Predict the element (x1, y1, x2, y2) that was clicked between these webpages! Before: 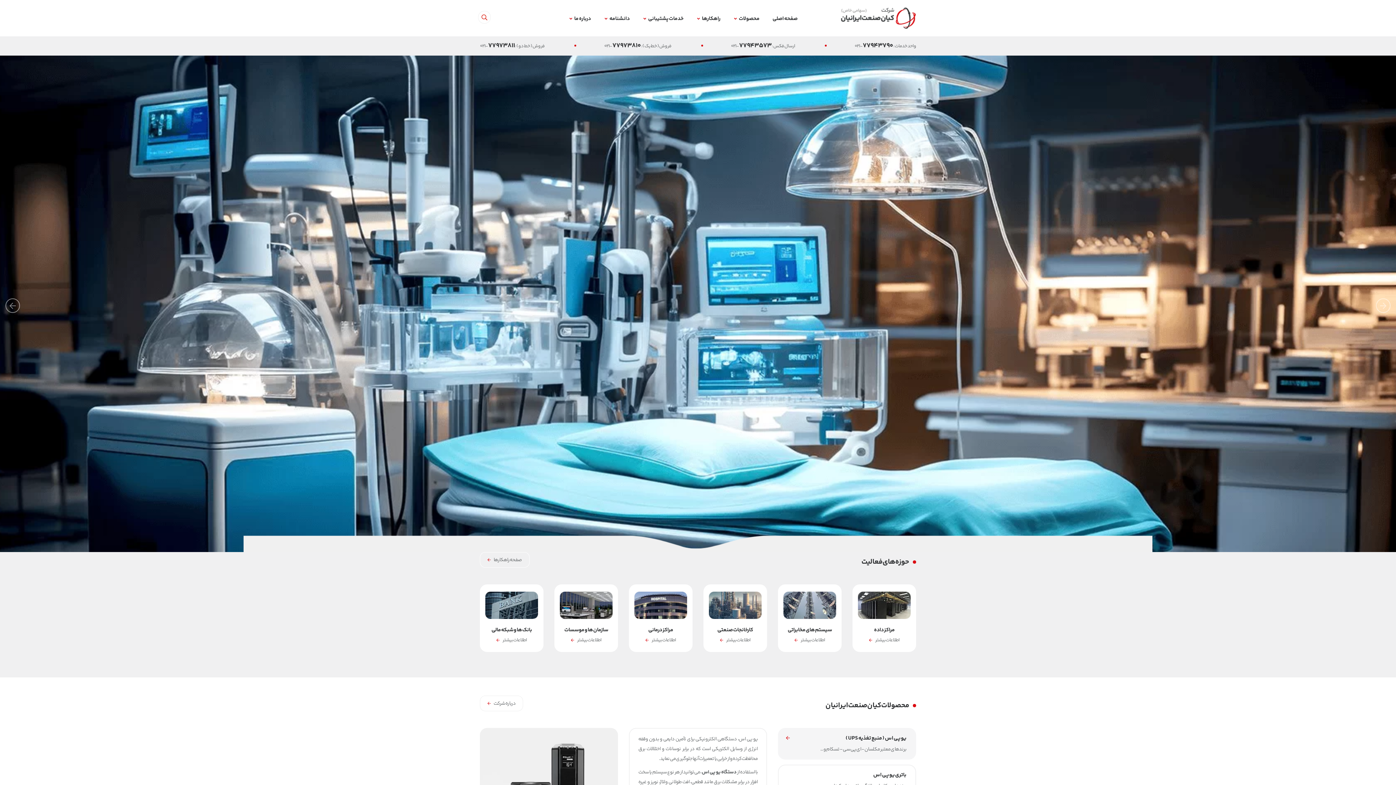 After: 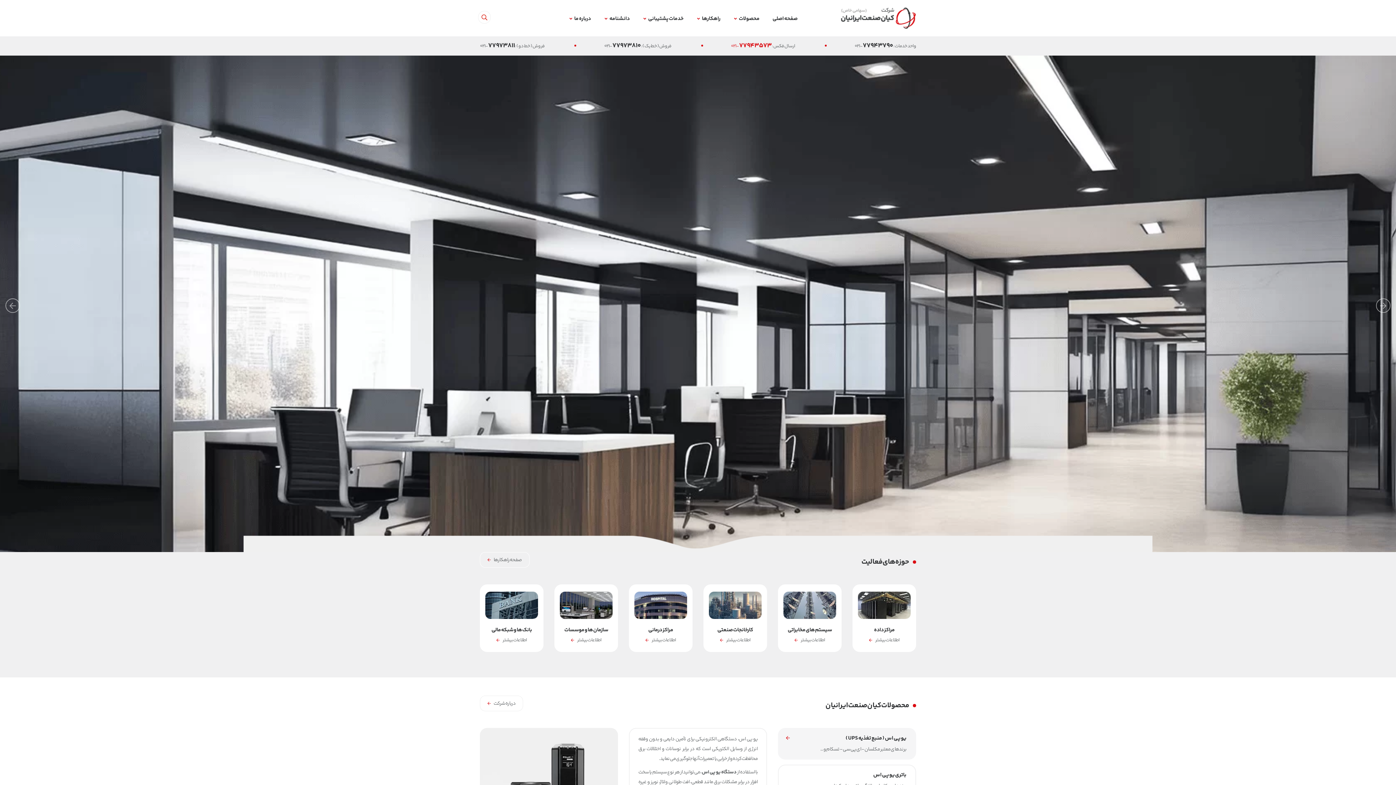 Action: label: 77943573-021 bbox: (731, 42, 771, 49)